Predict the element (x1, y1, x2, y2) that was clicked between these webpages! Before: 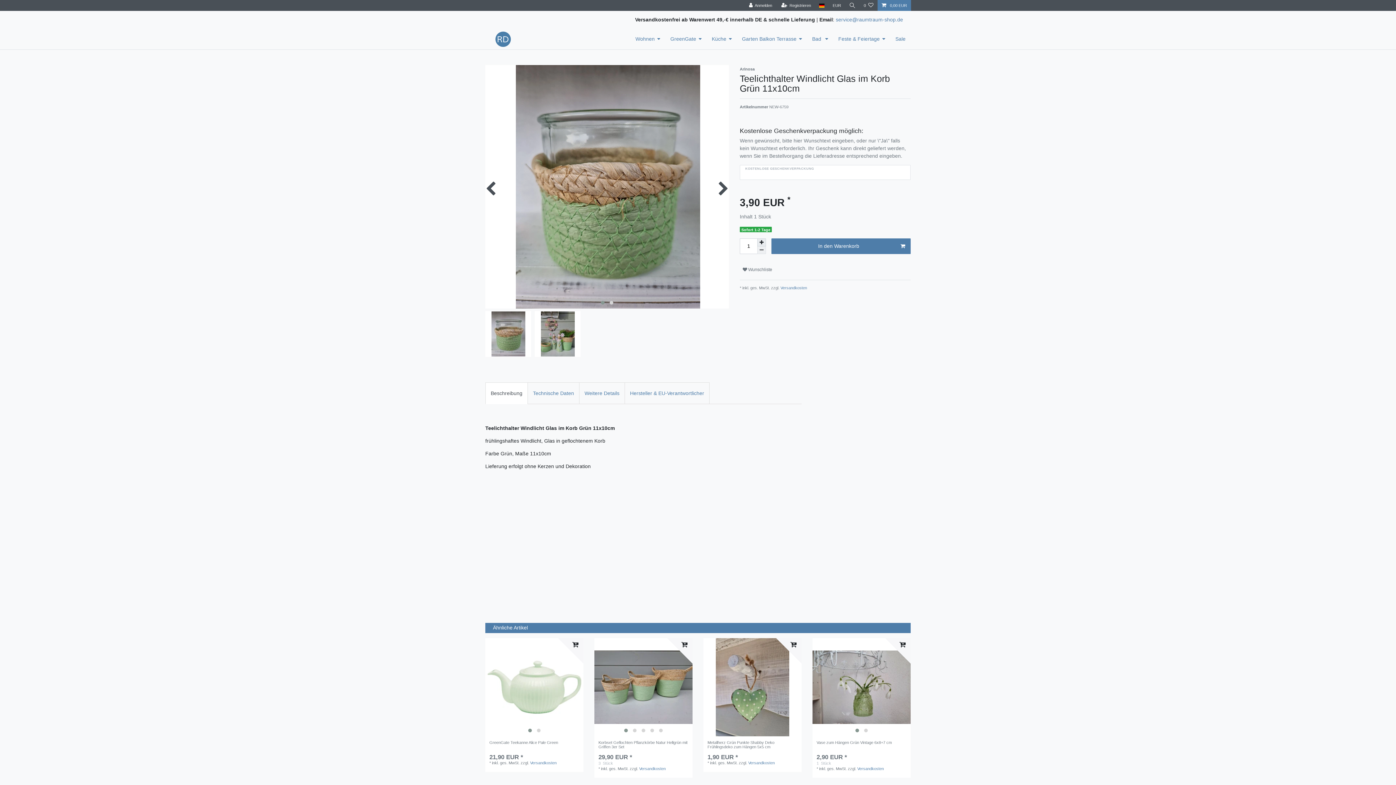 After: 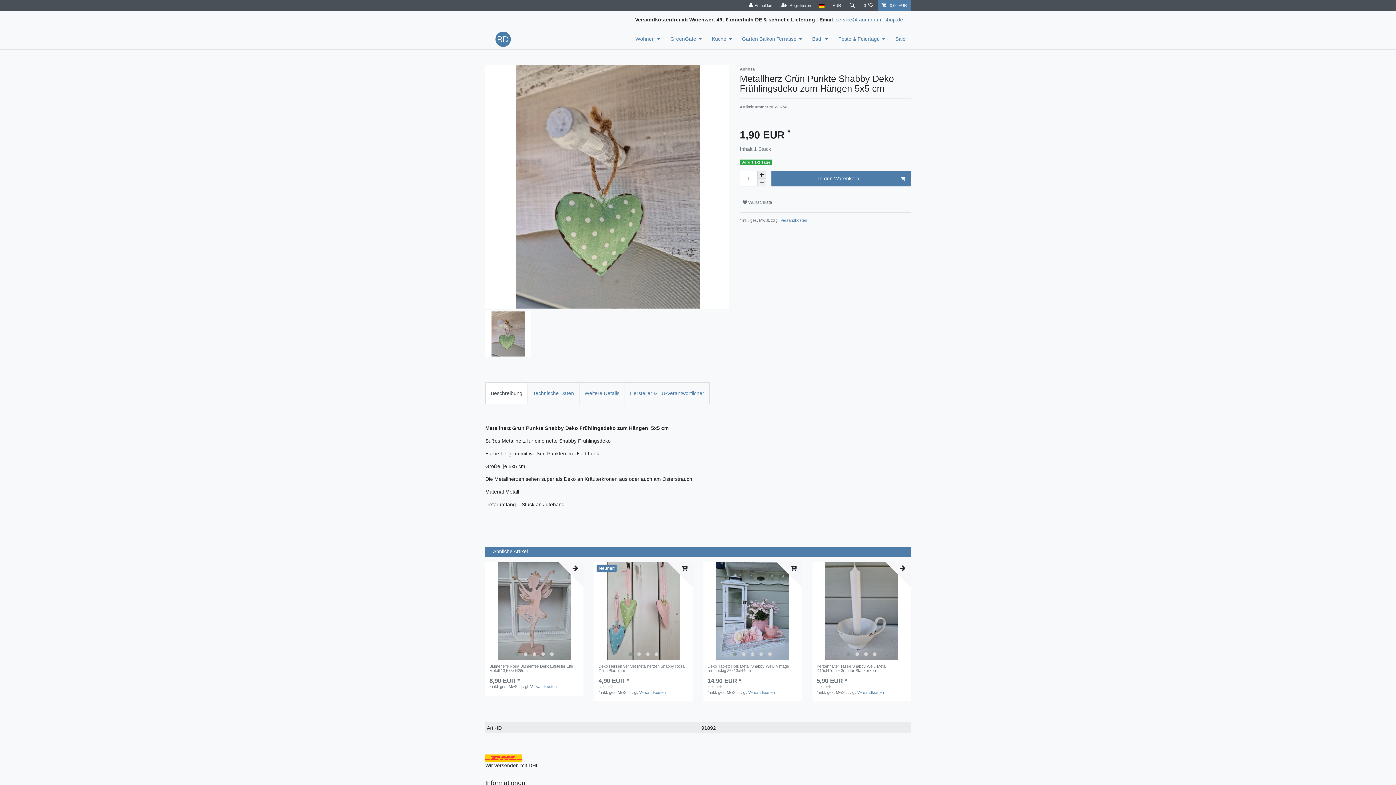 Action: label: Metallherz Grün Punkte Shabby Deko Frühlingsdeko zum Hängen 5x5 cm bbox: (707, 740, 797, 752)